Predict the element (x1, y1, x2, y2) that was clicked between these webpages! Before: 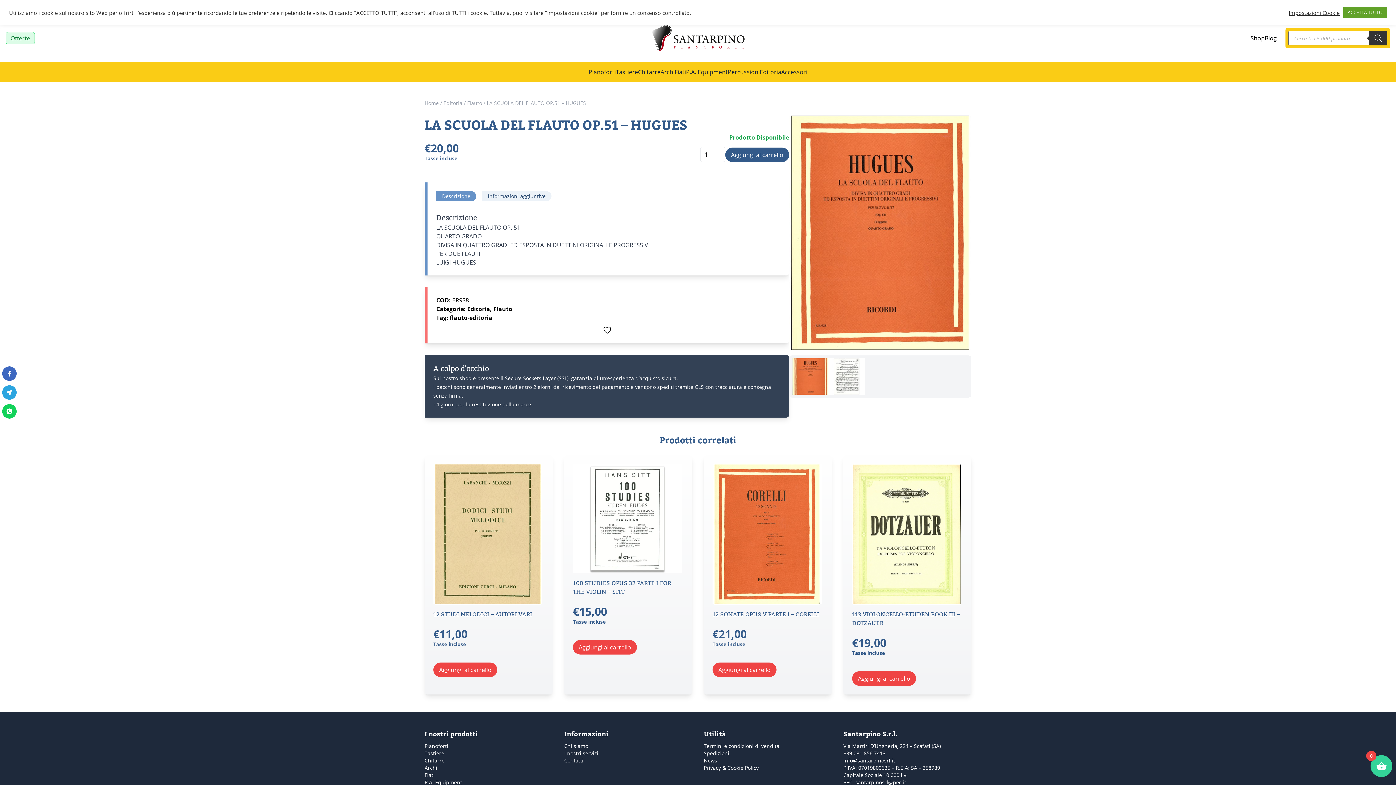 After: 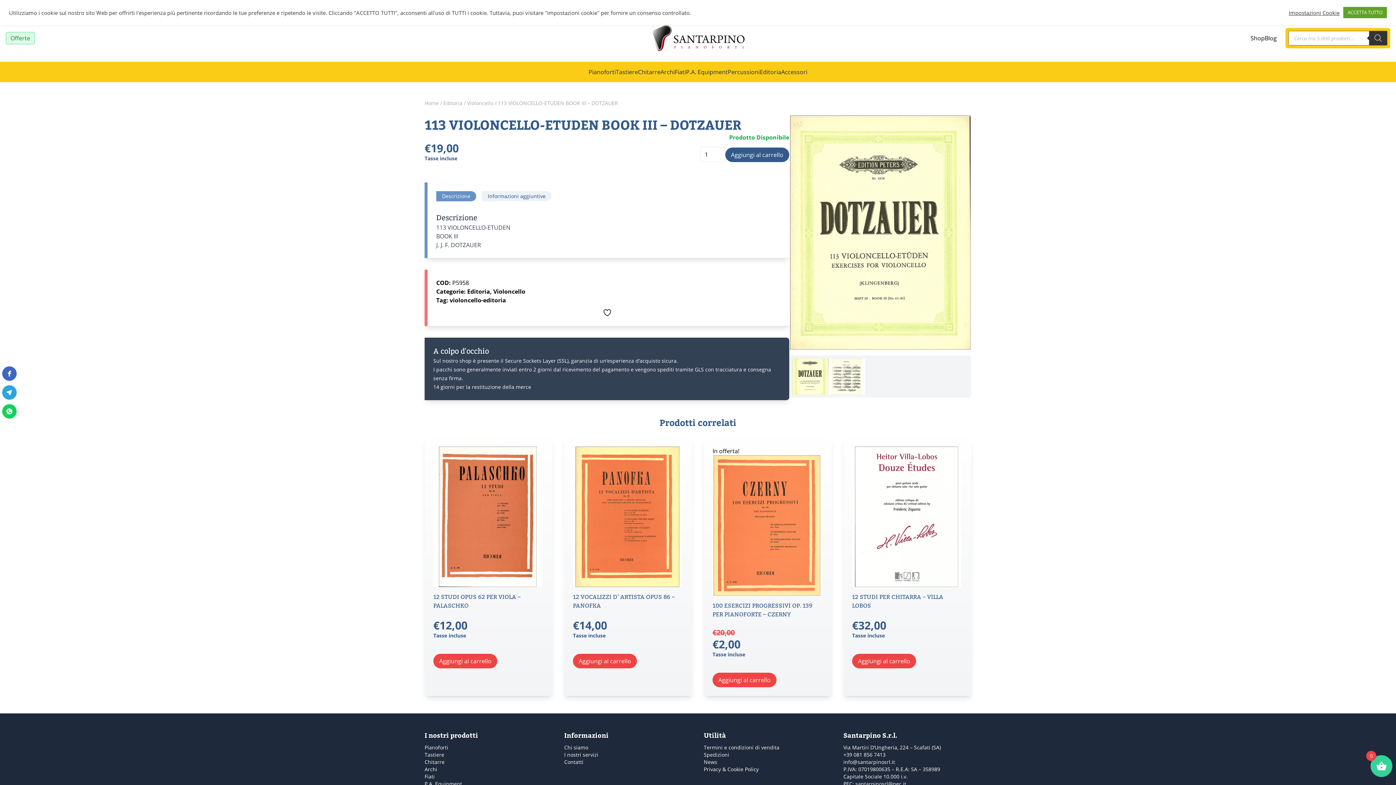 Action: bbox: (852, 464, 962, 665) label: 113 VIOLONCELLO-ETUDEN BOOK III – DOTZAUER
€19,00
Tasse incluse